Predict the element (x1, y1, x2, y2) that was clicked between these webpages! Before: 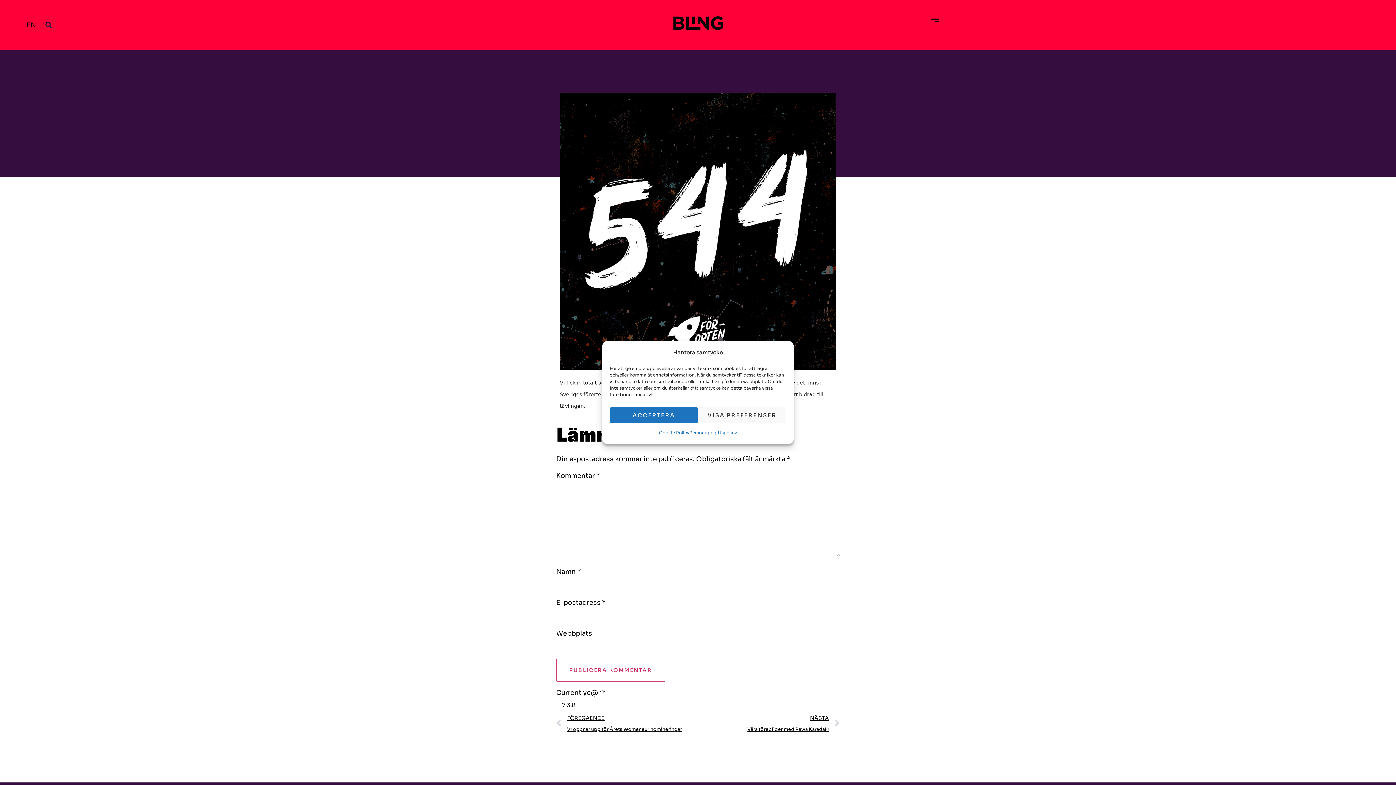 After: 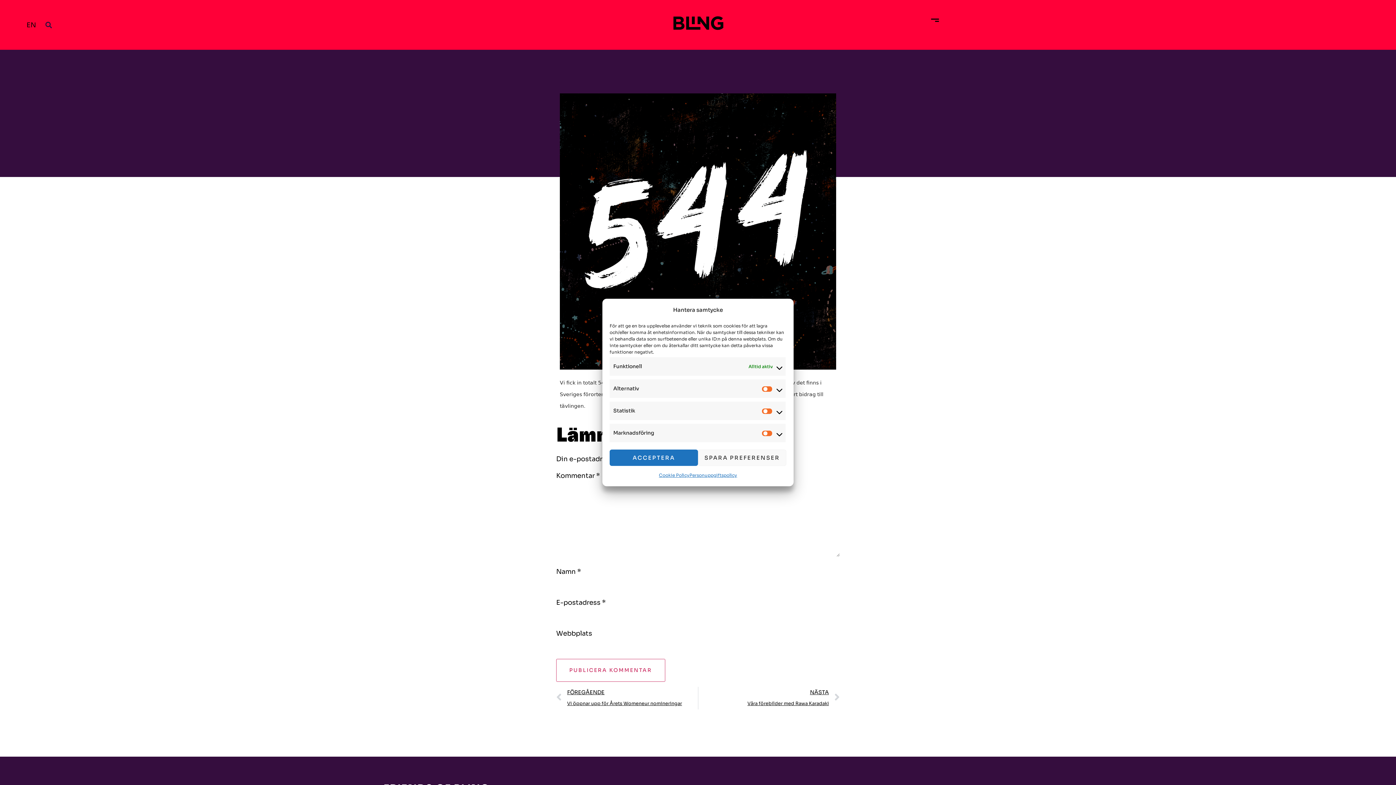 Action: label: VISA PREFERENSER bbox: (698, 407, 786, 423)